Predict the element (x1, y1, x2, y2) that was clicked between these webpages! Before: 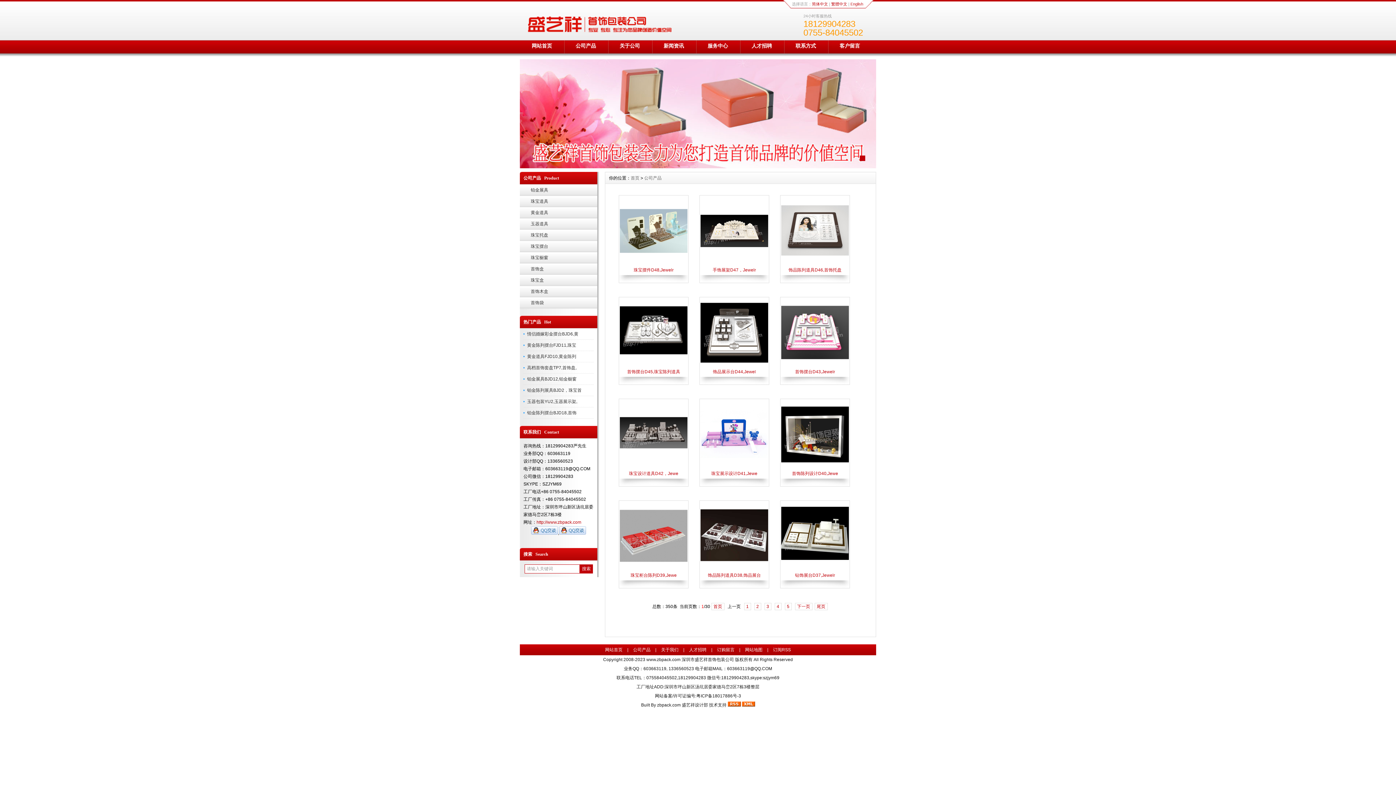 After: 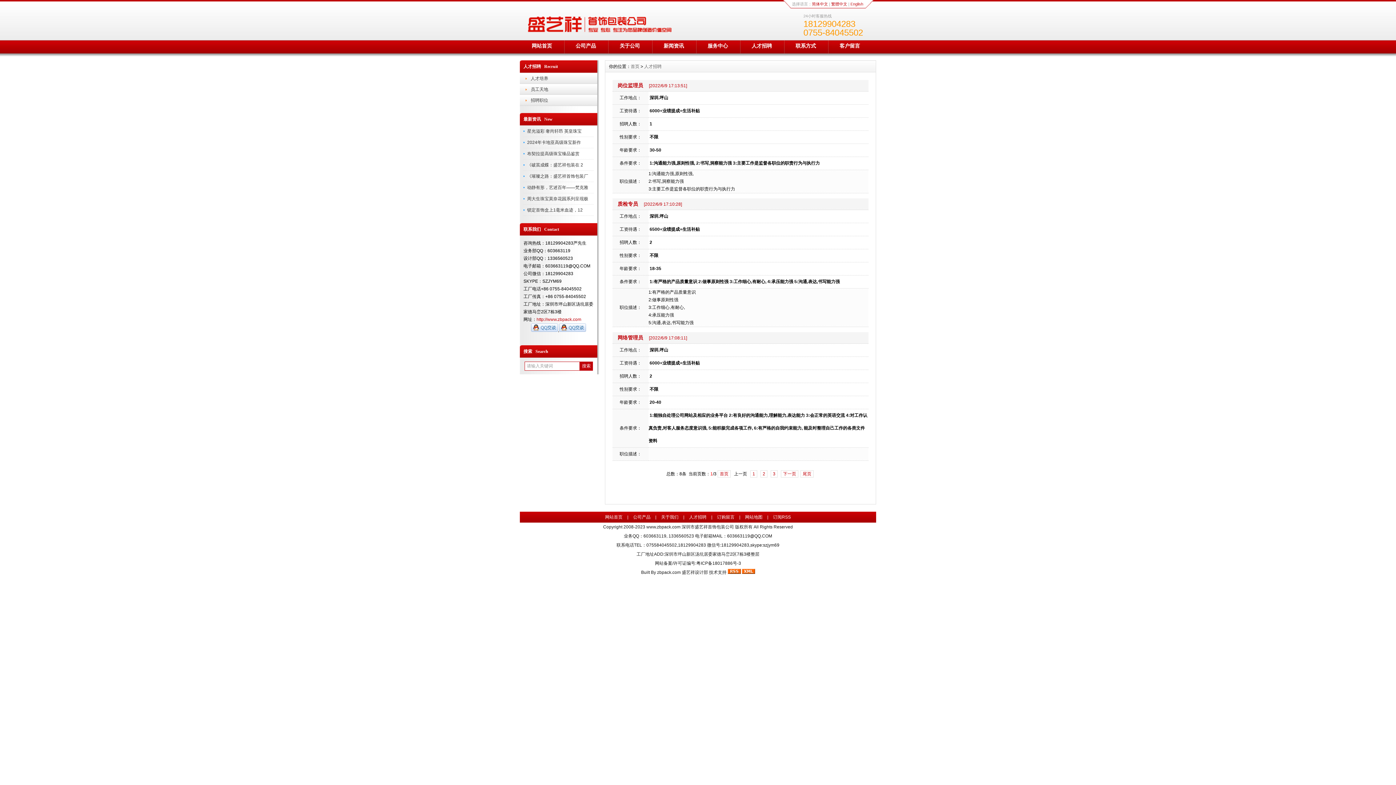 Action: label: 人才招聘 bbox: (685, 647, 710, 652)